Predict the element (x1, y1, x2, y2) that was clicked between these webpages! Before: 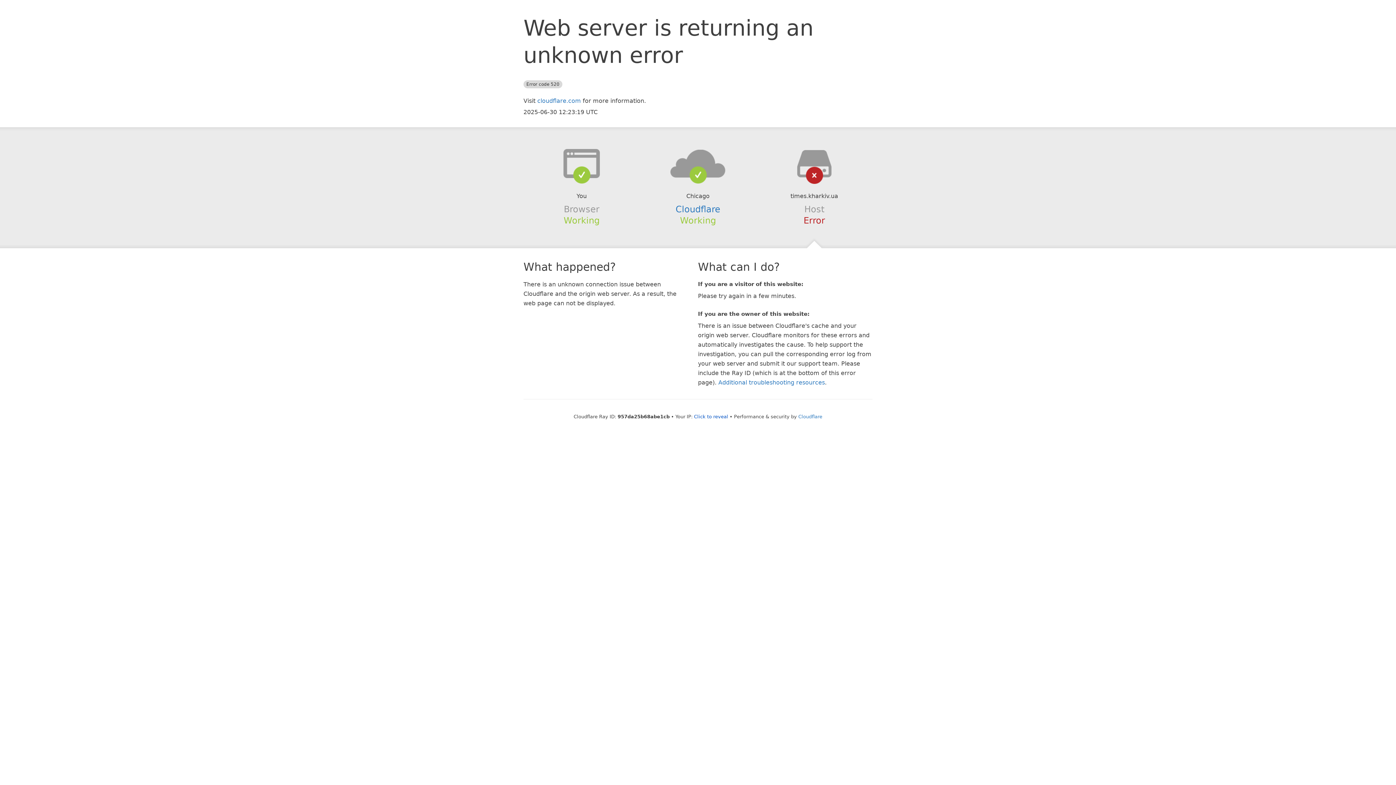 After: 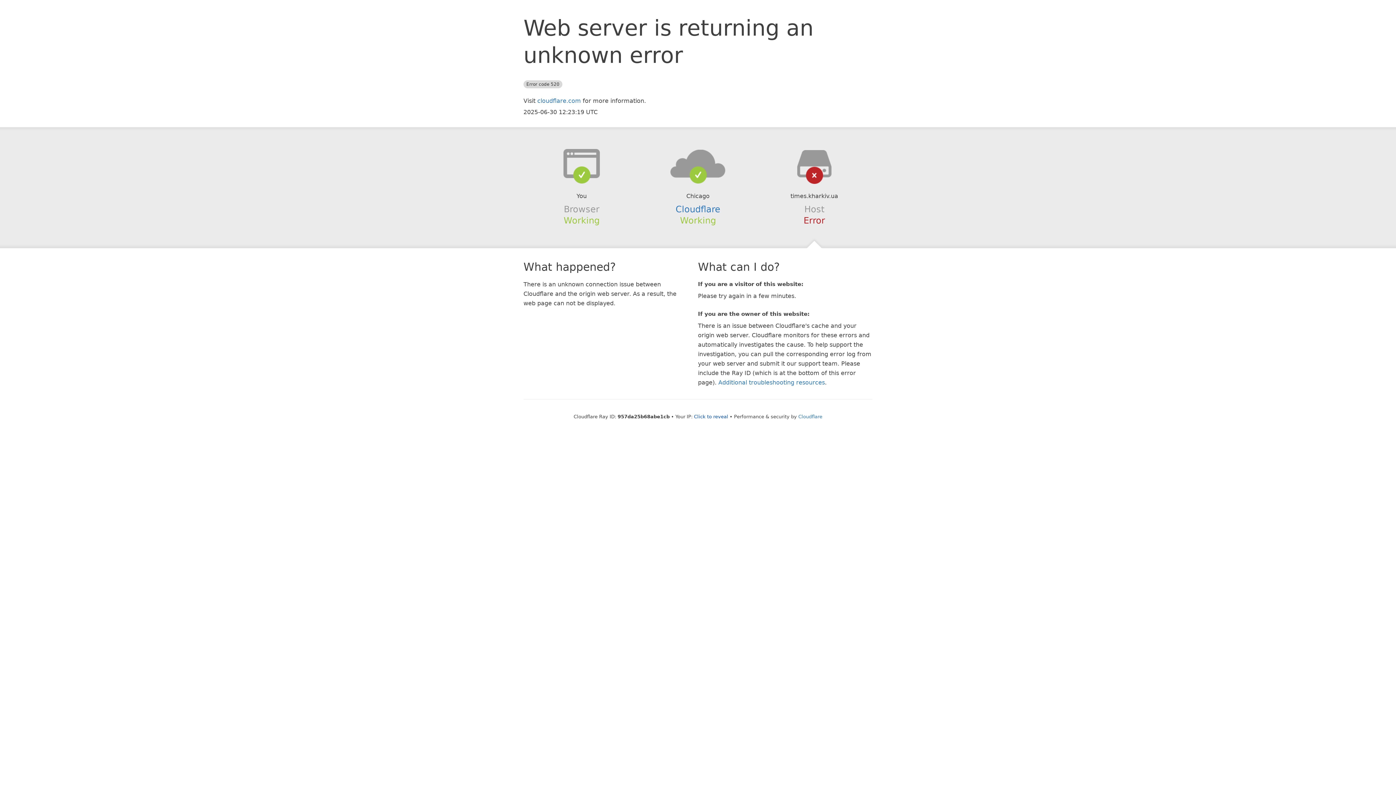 Action: bbox: (639, 148, 756, 178)